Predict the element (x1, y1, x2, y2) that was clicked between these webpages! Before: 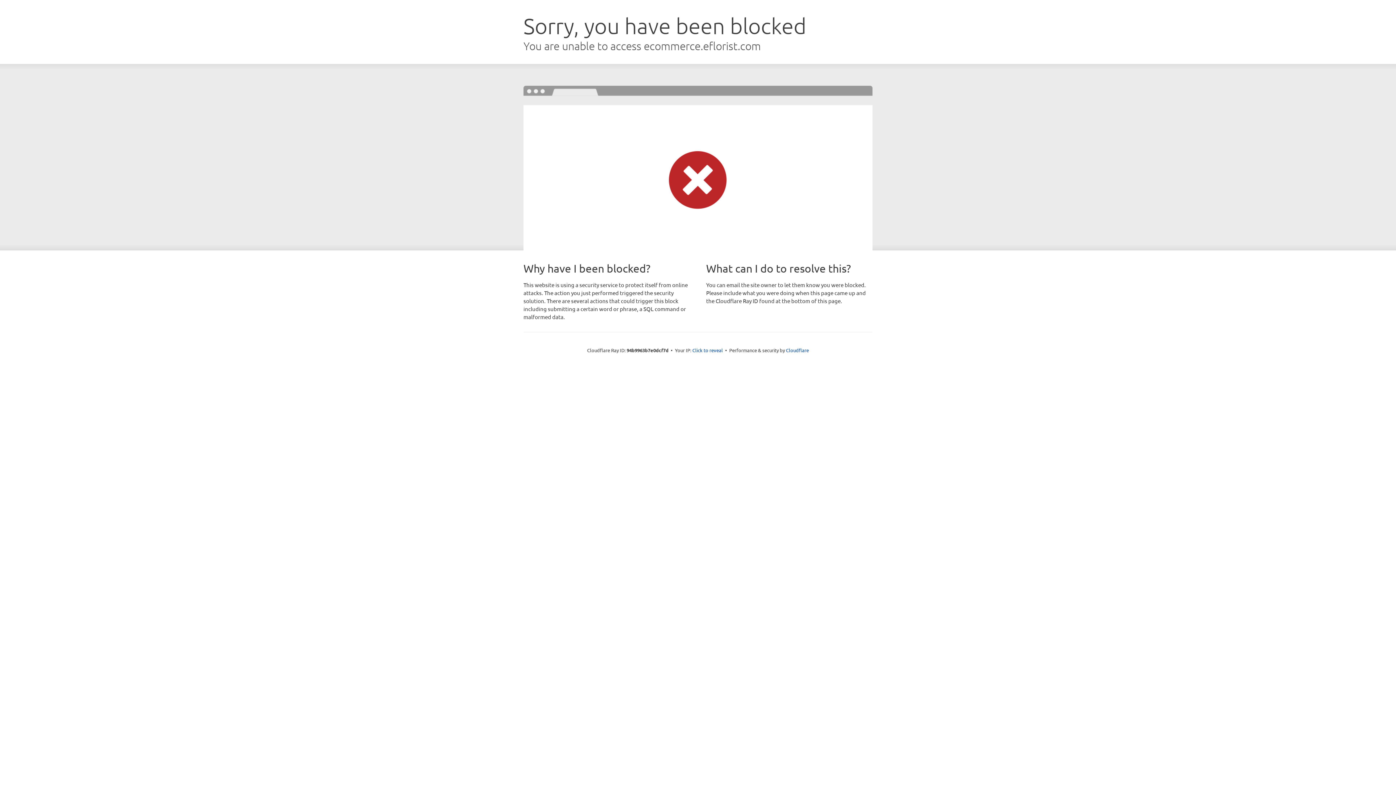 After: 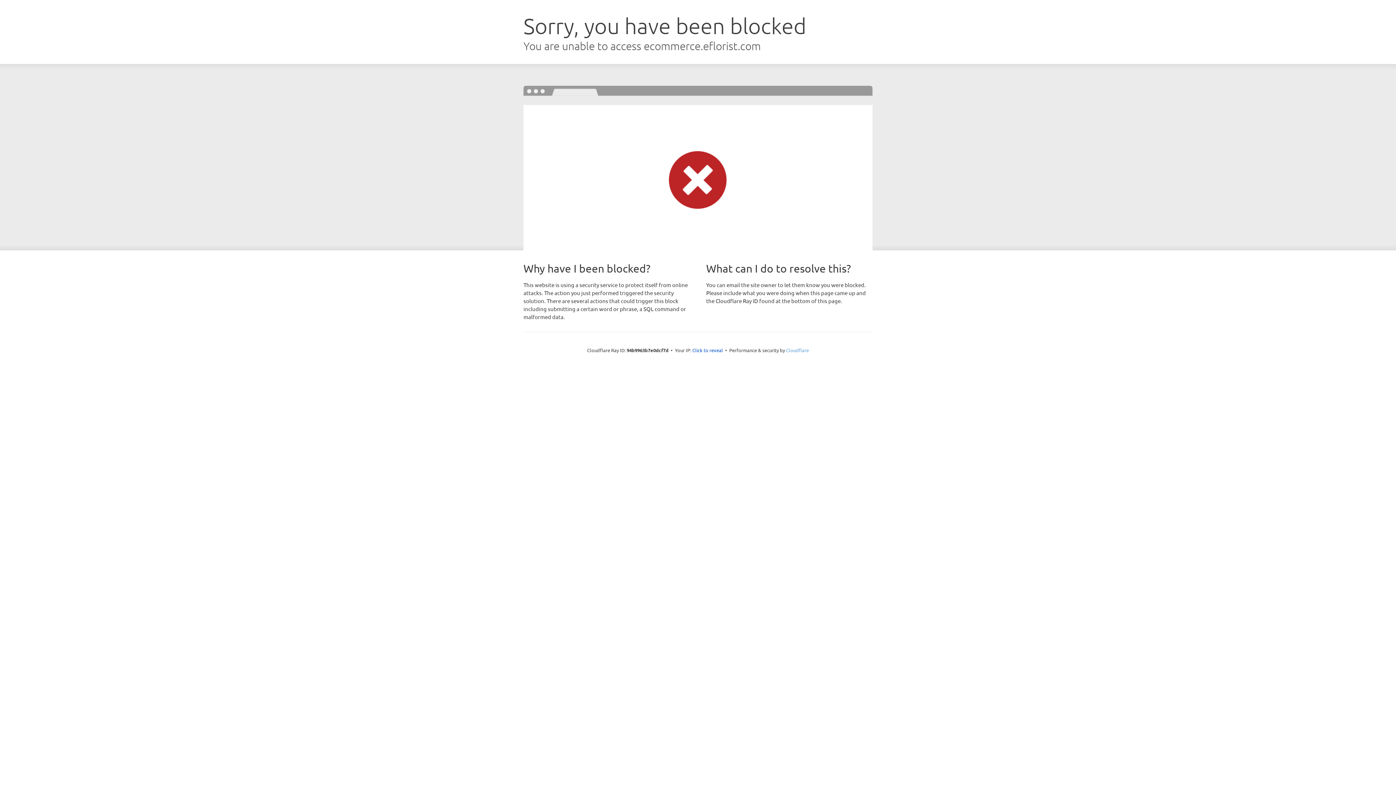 Action: bbox: (786, 347, 809, 353) label: Cloudflare